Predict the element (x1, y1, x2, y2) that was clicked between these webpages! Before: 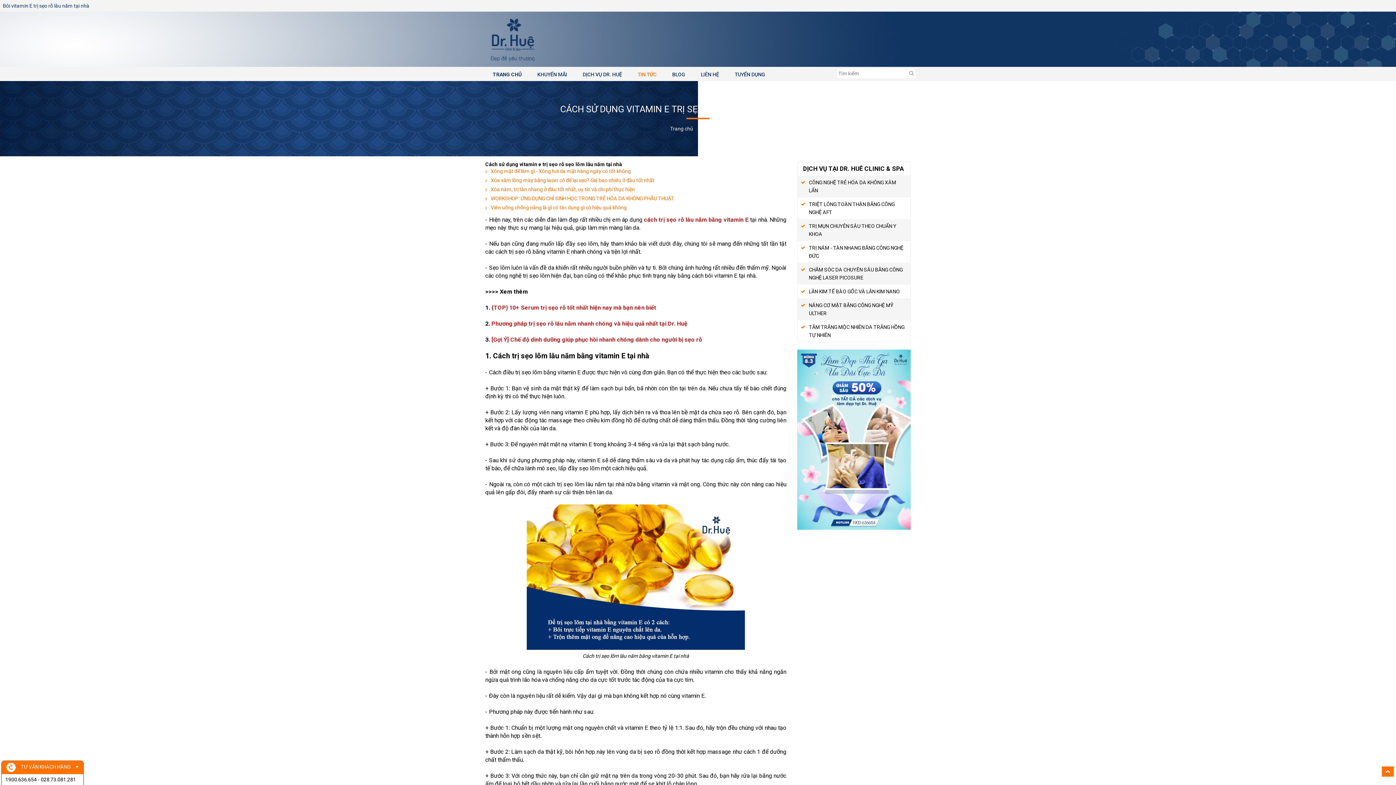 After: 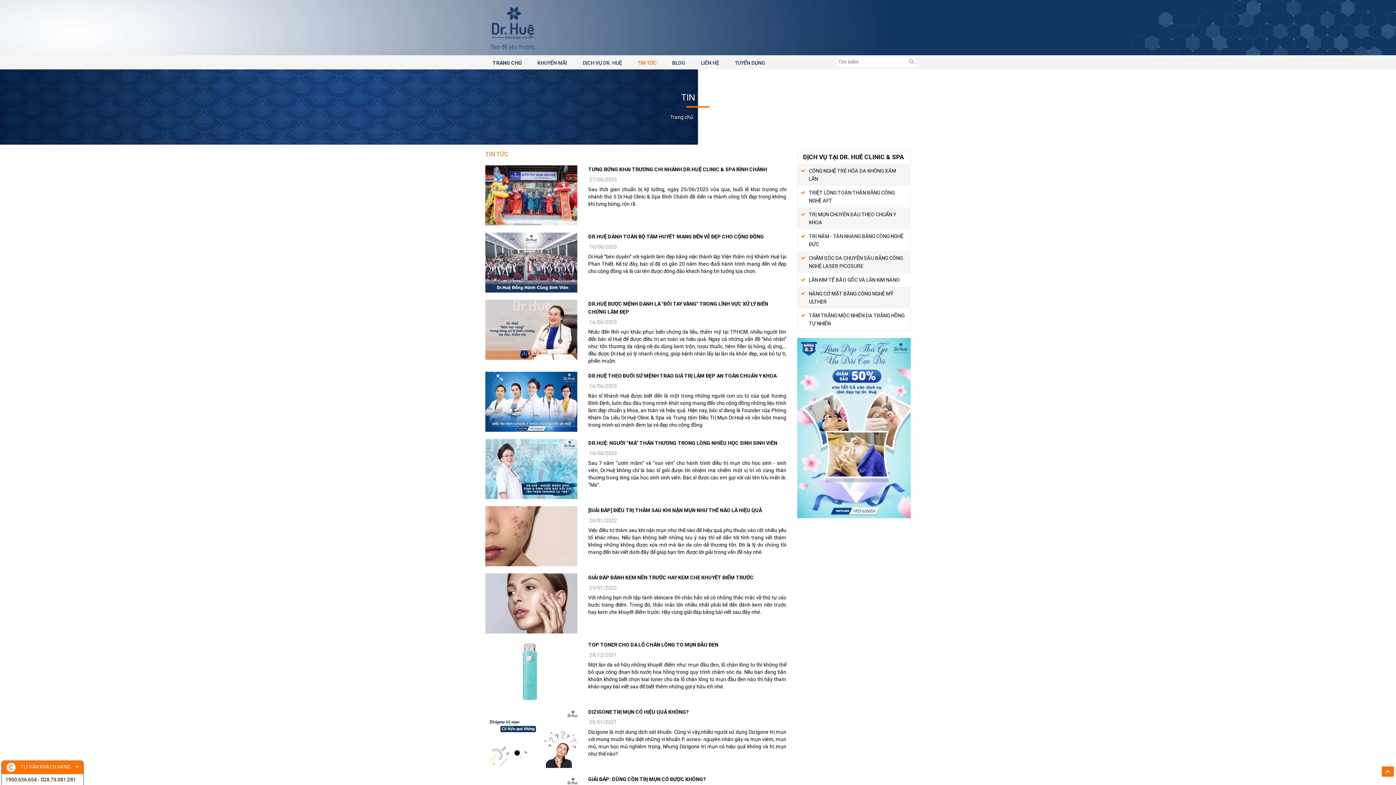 Action: bbox: (703, 125, 722, 131) label: TIN TỨC